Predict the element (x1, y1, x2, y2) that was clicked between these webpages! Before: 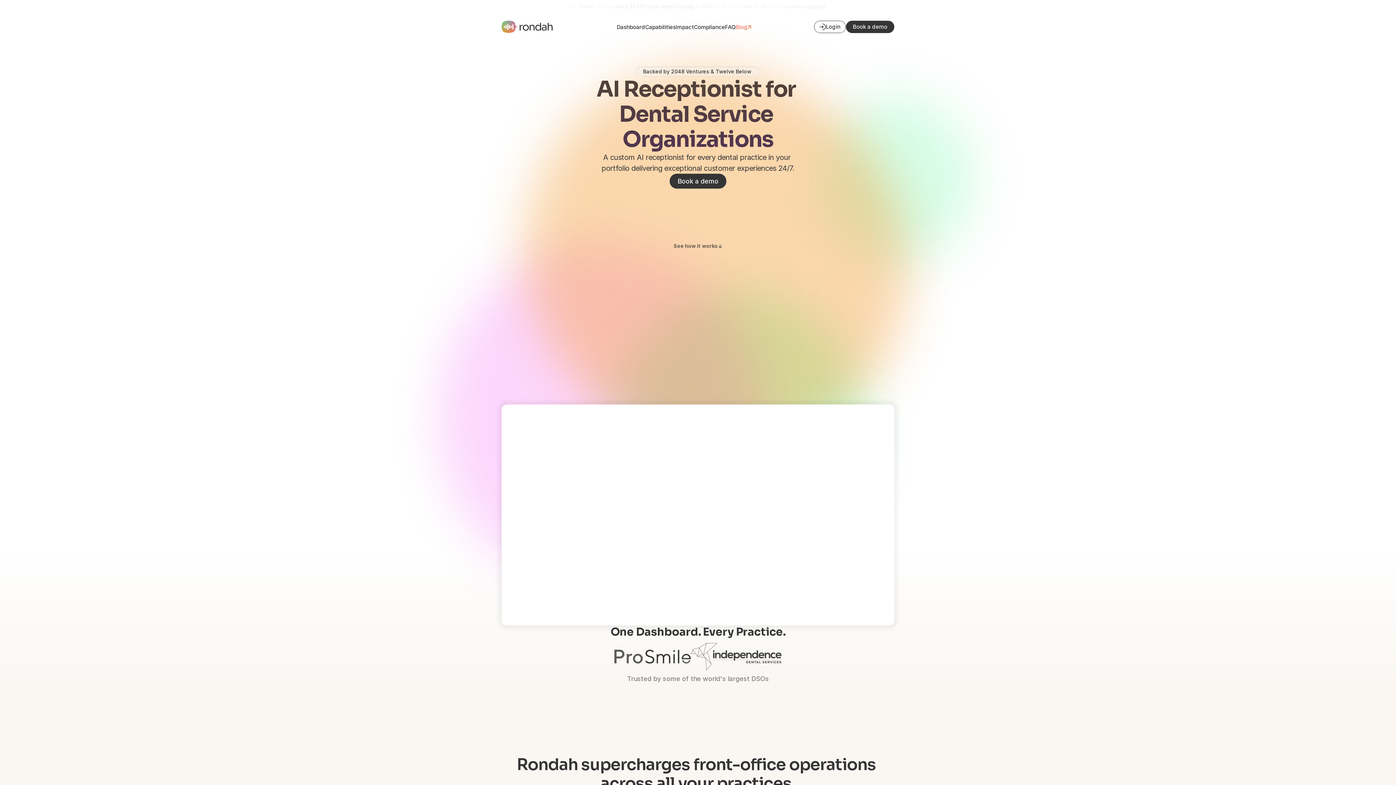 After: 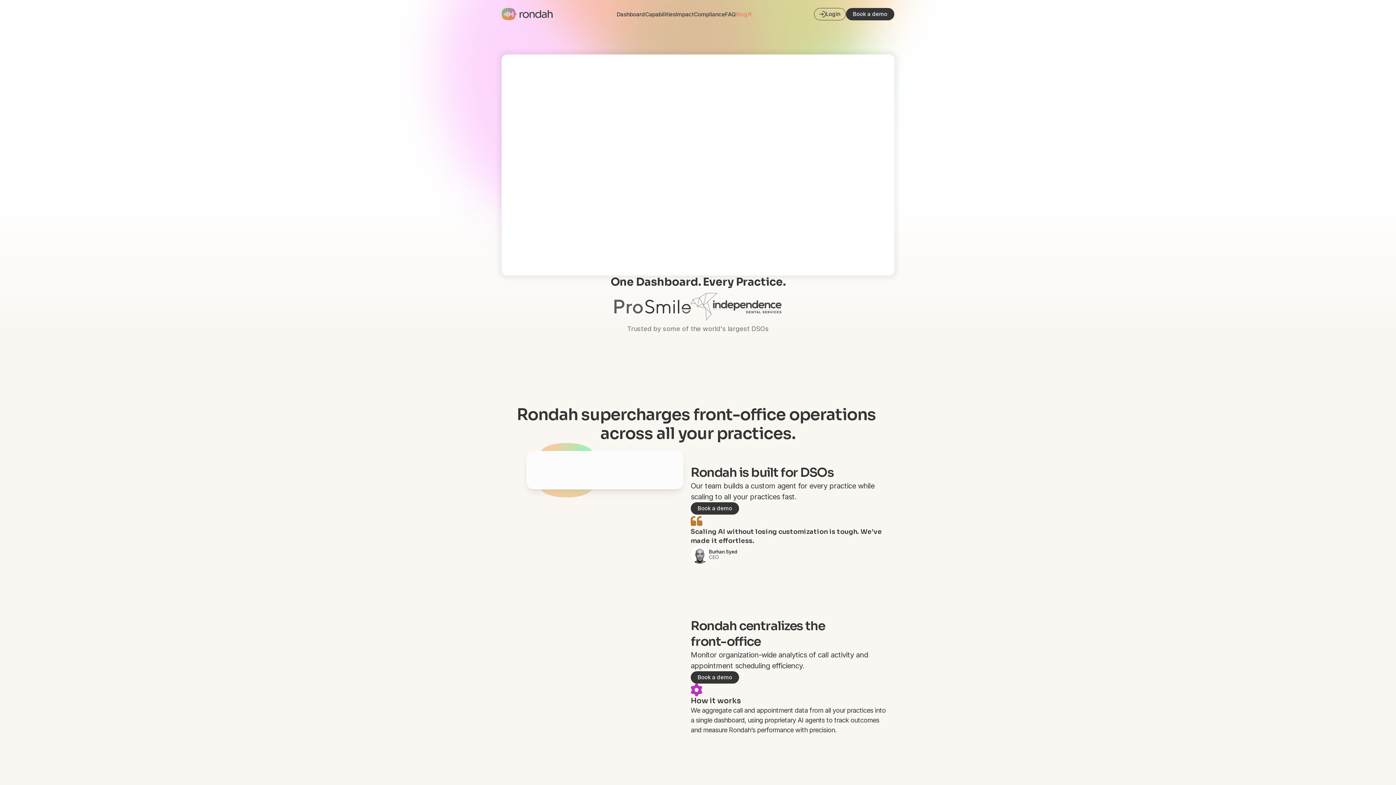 Action: label: See how it works bbox: (673, 243, 722, 249)